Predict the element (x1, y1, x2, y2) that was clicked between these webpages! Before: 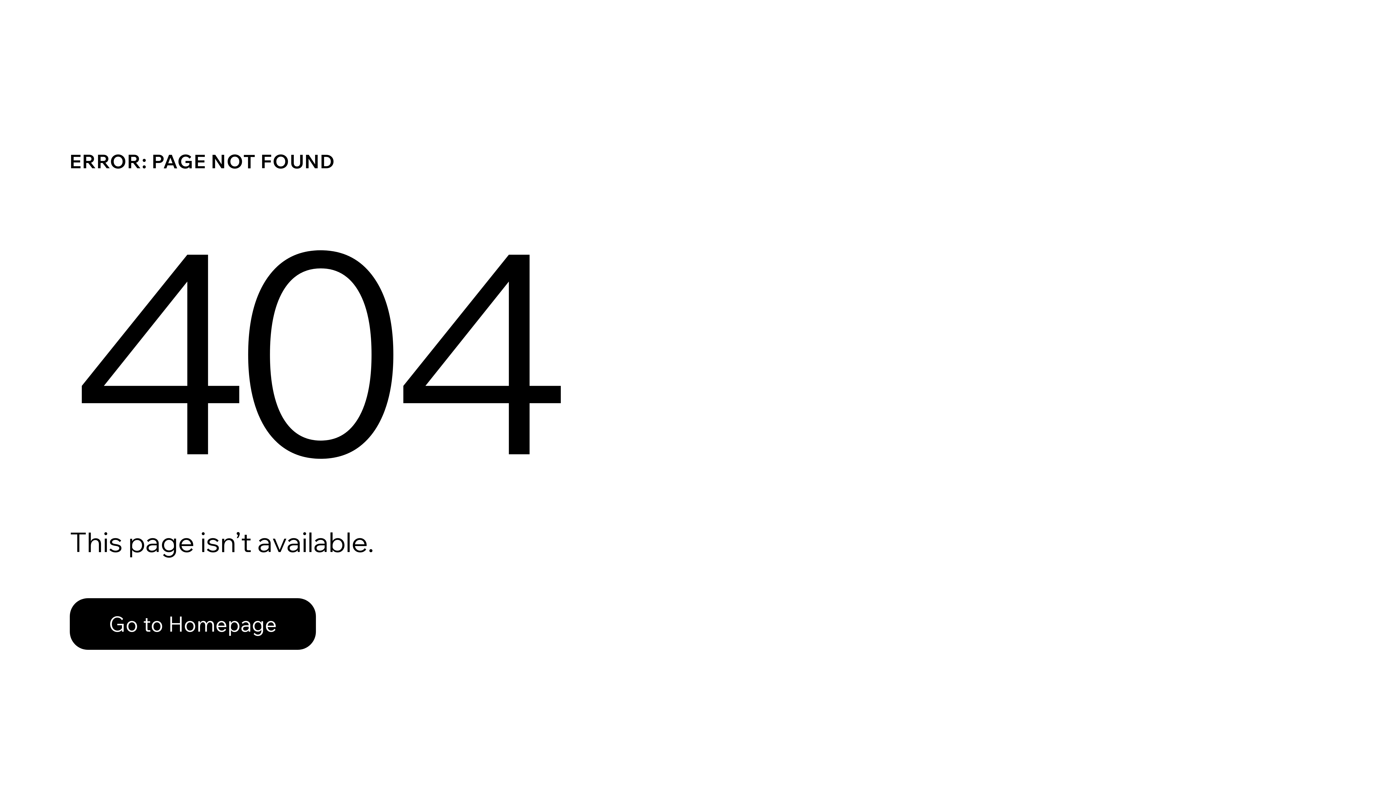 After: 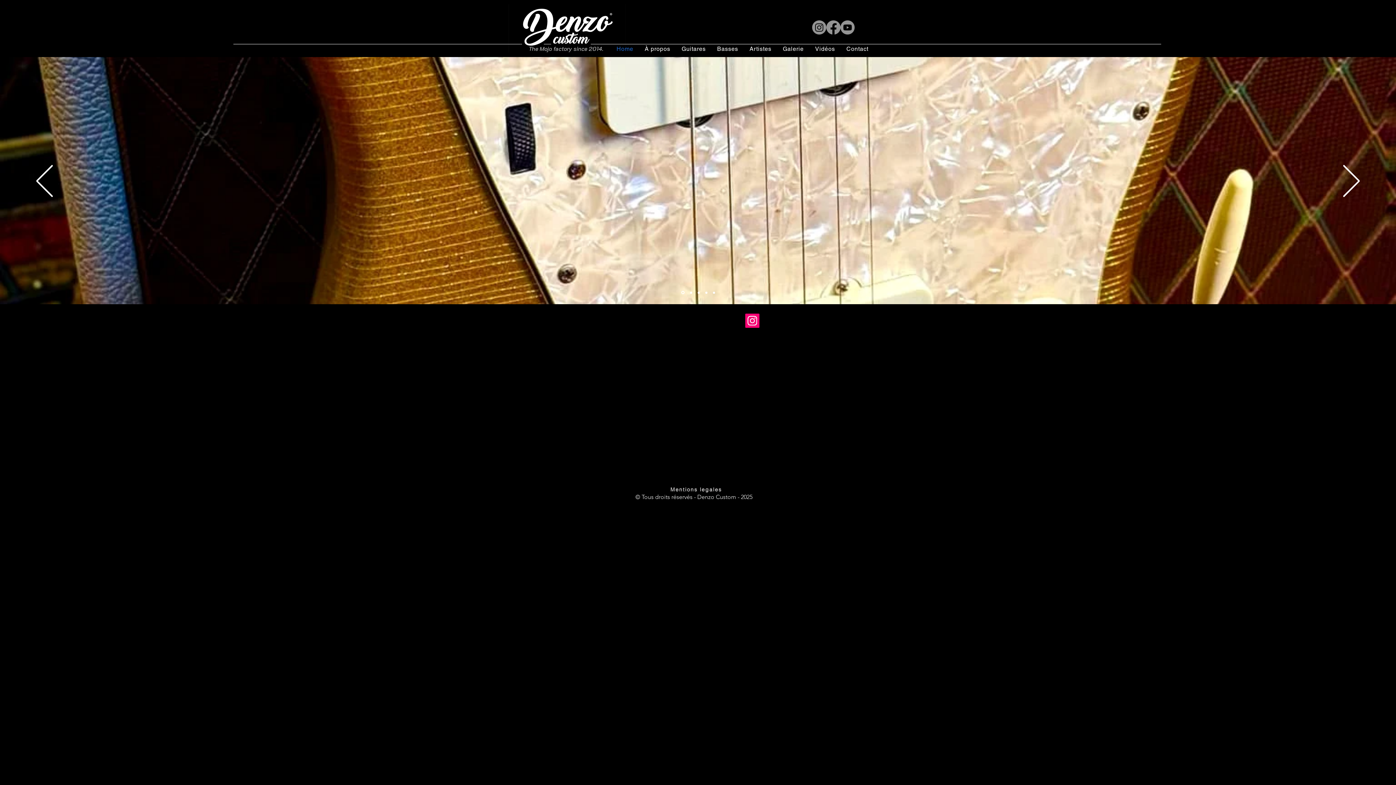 Action: label: Go to Homepage bbox: (69, 598, 316, 650)